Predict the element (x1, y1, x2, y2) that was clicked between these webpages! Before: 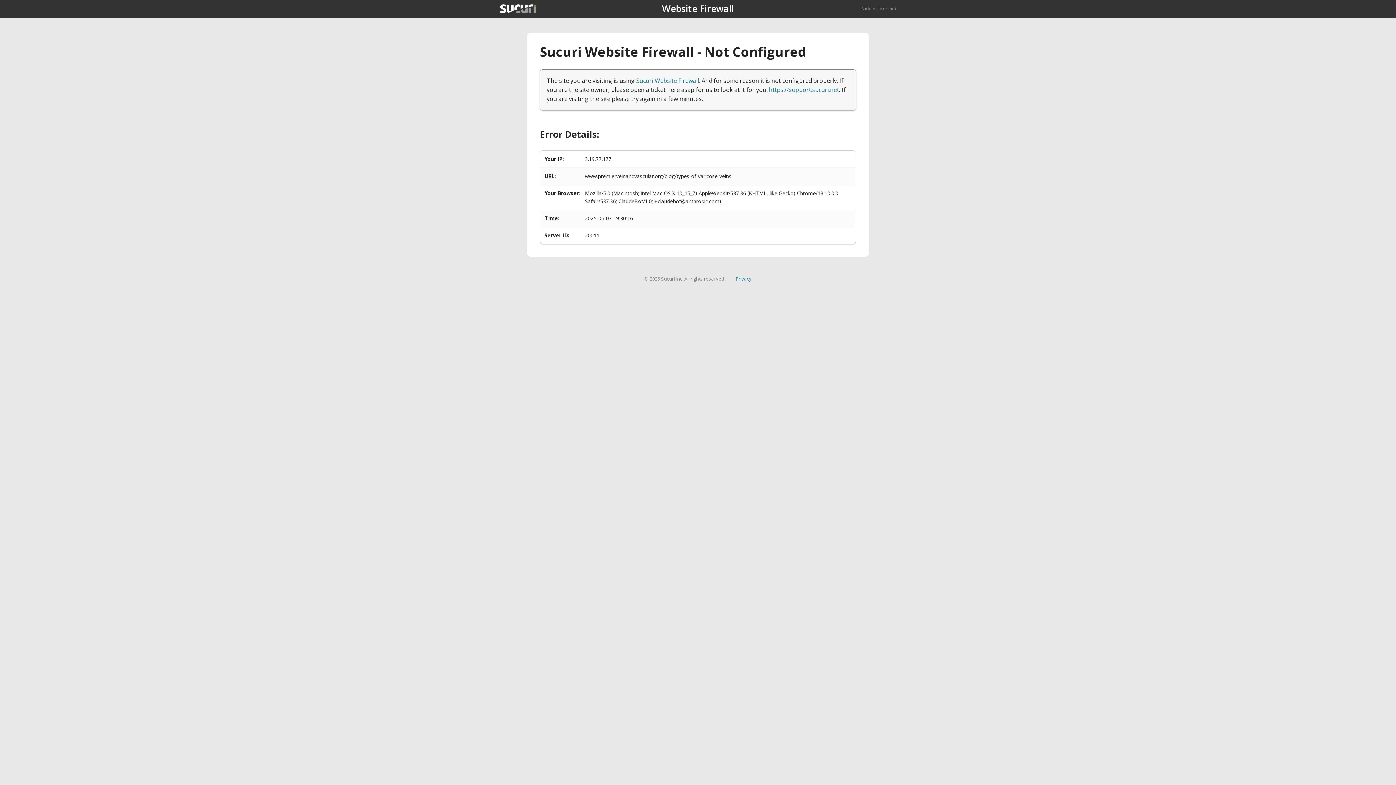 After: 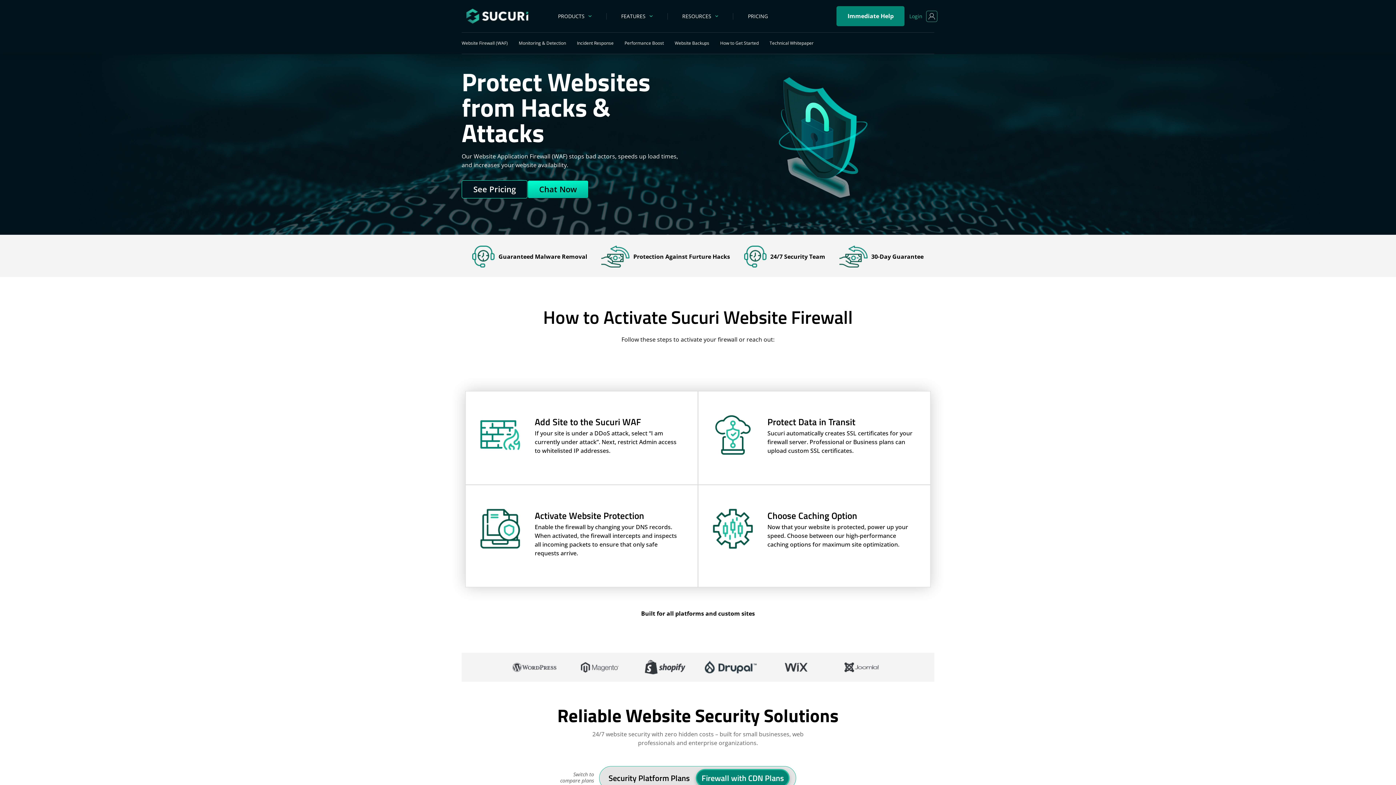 Action: label: Sucuri Website Firewall bbox: (636, 76, 699, 84)